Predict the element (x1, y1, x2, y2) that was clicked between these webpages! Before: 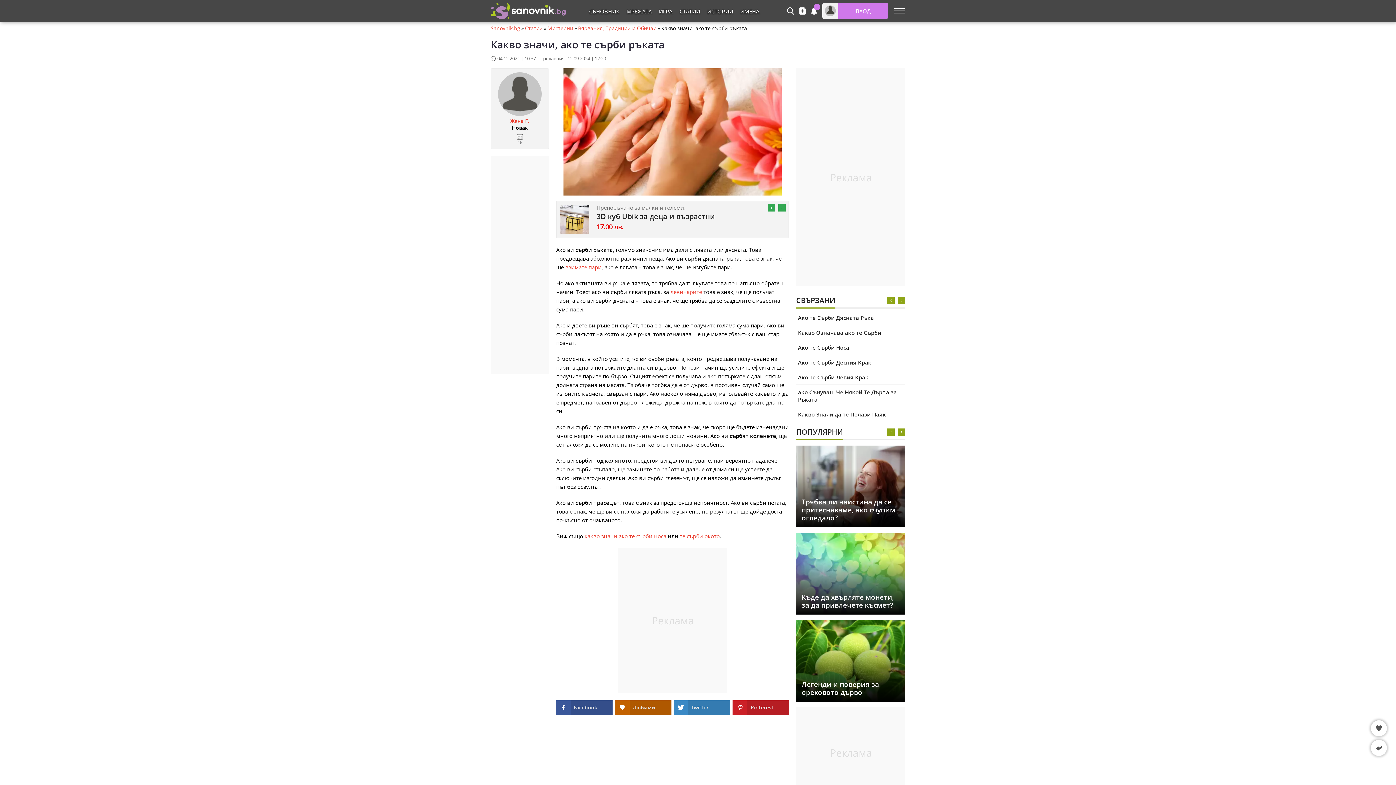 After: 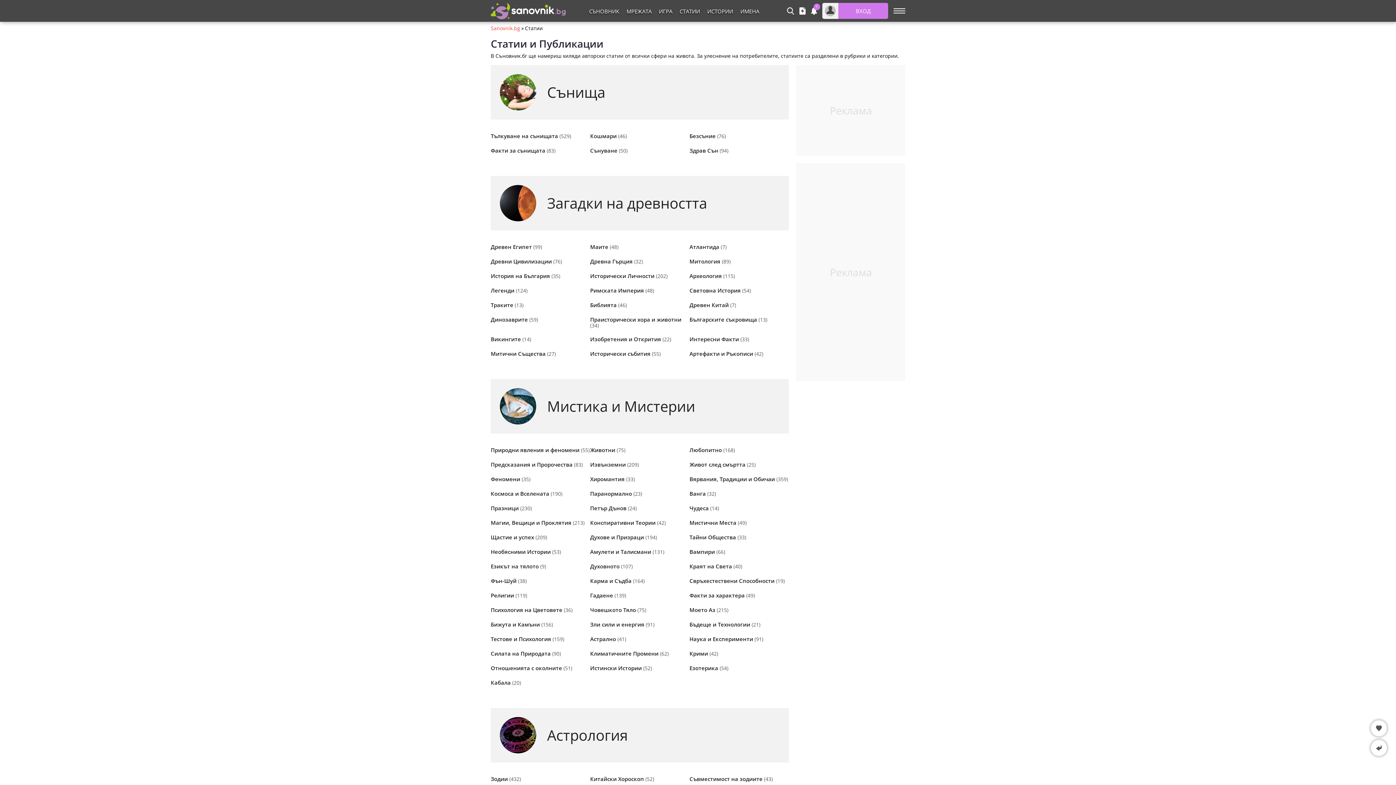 Action: label: СТАТИИ bbox: (676, 3, 703, 19)